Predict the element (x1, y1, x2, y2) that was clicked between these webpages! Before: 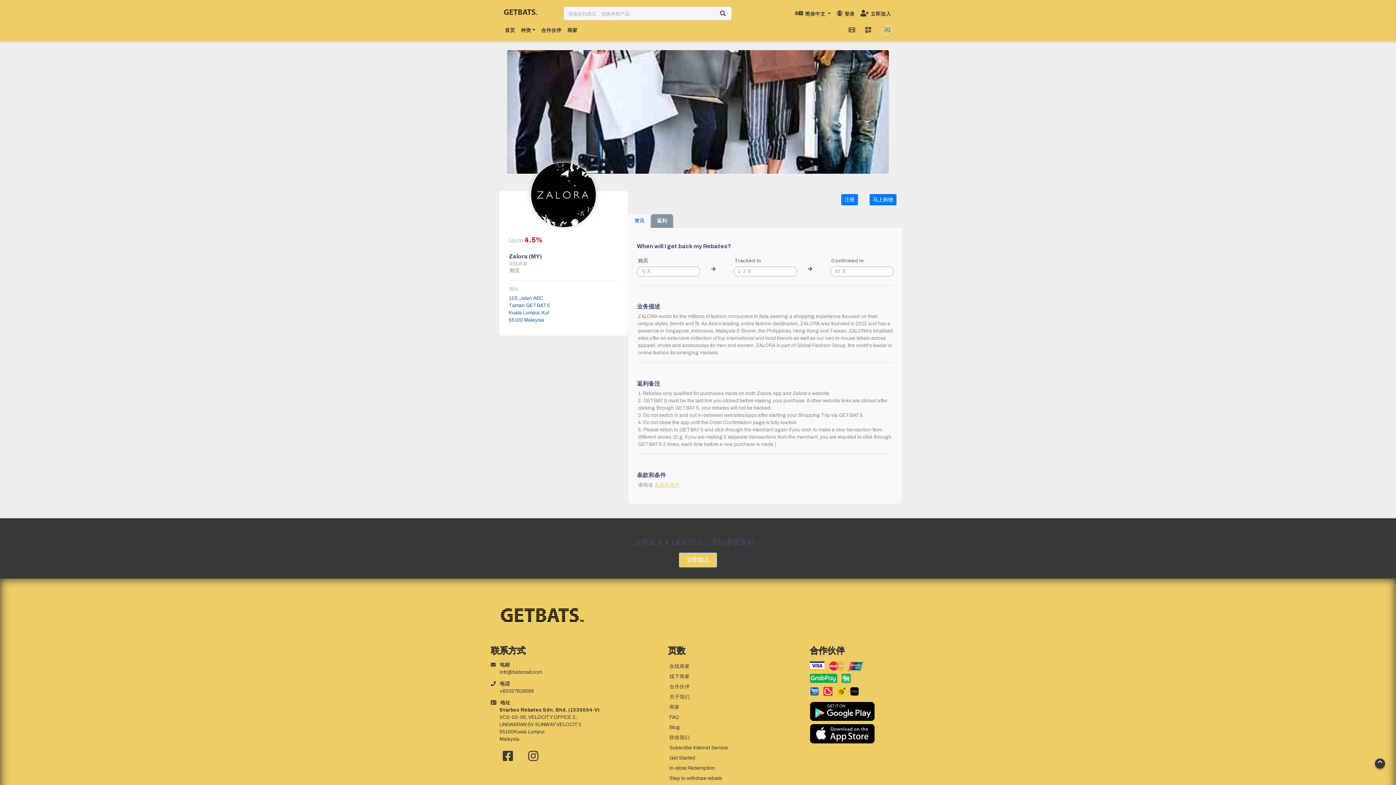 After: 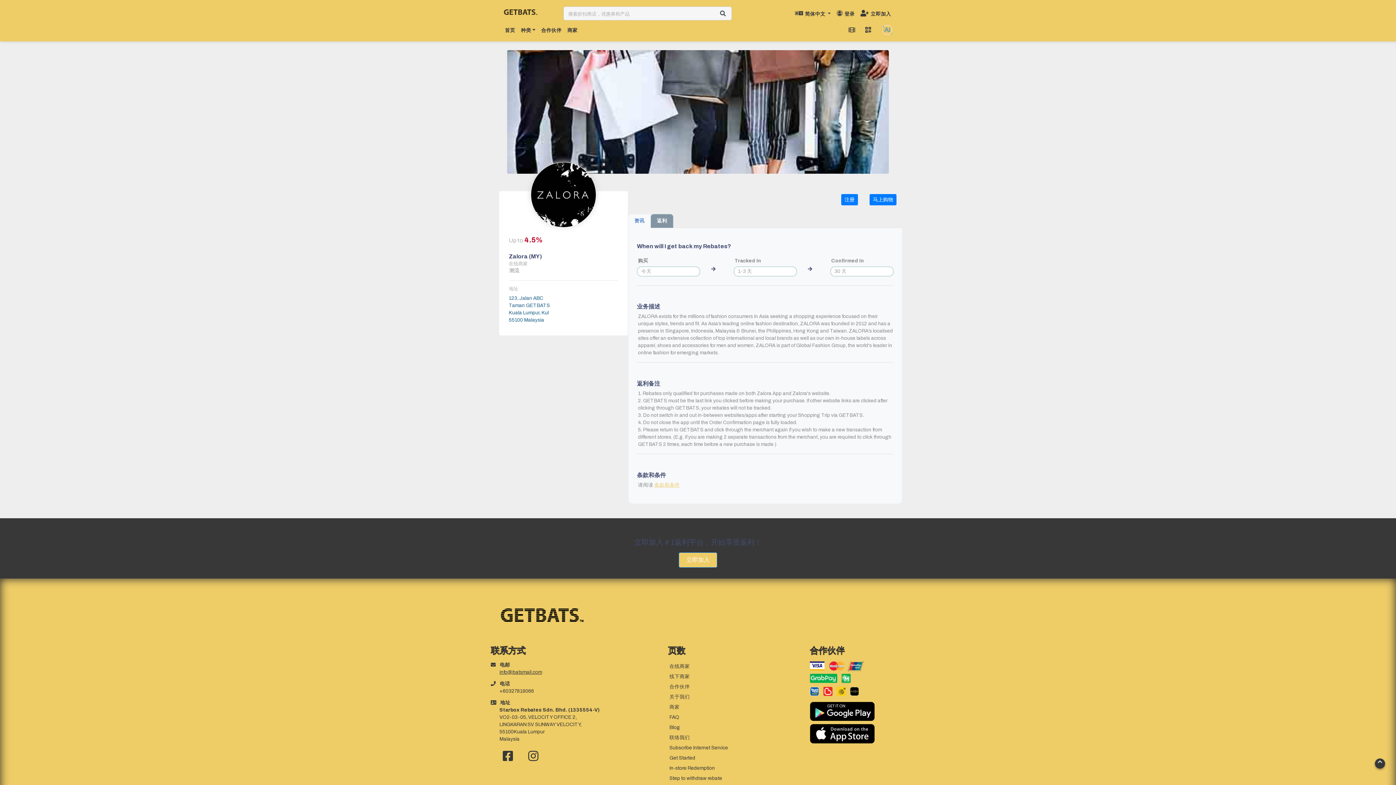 Action: bbox: (499, 669, 542, 675) label: info@batsmail.com